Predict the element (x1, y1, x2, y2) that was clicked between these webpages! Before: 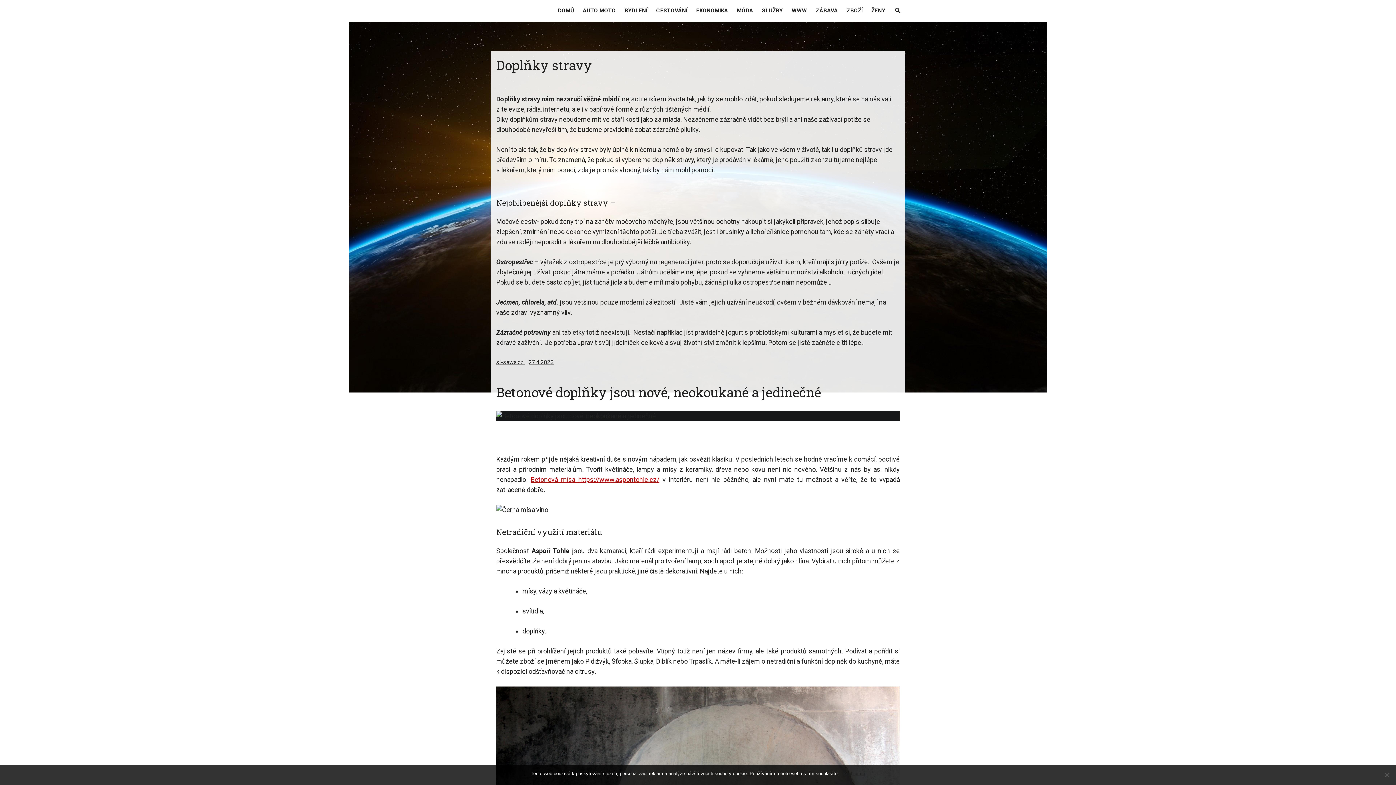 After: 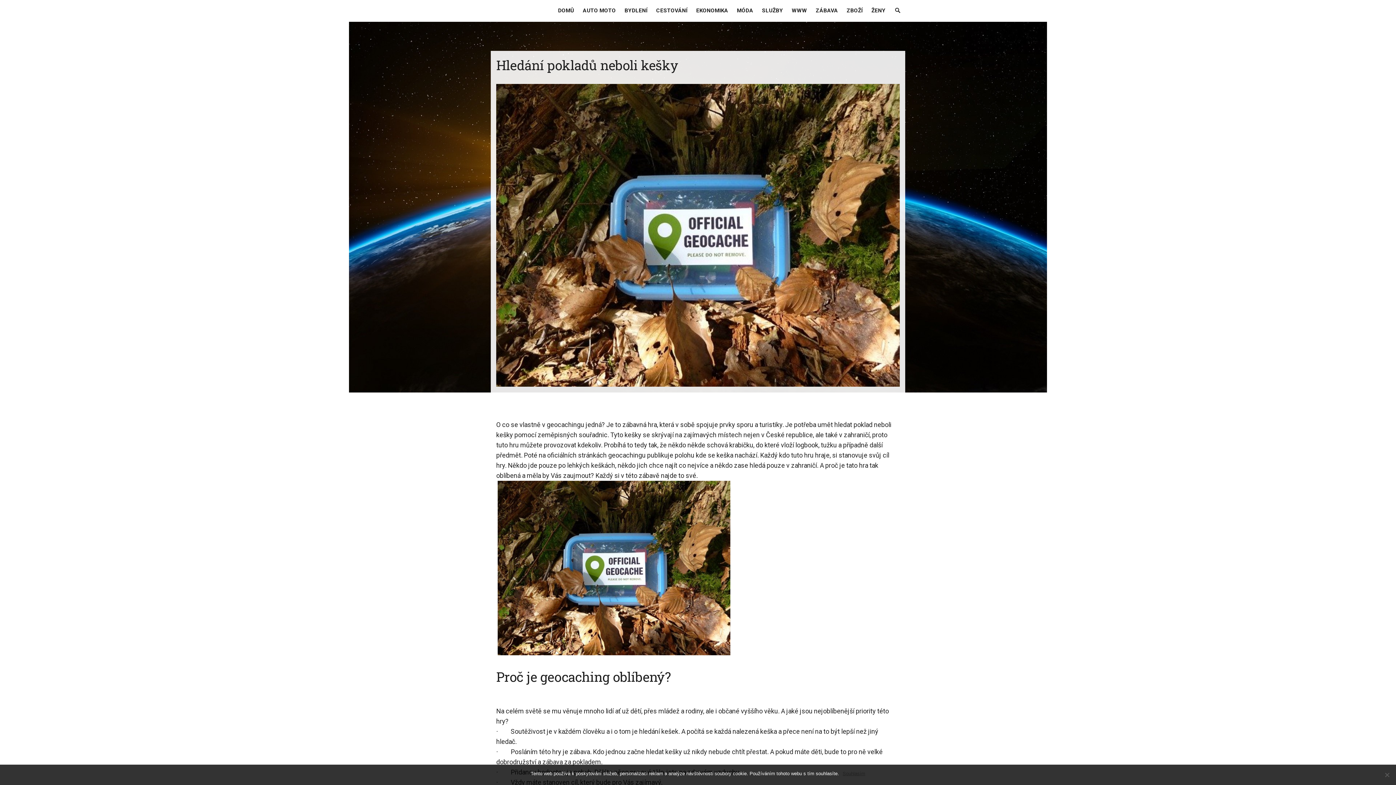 Action: label: ZÁBAVA bbox: (811, 4, 842, 17)